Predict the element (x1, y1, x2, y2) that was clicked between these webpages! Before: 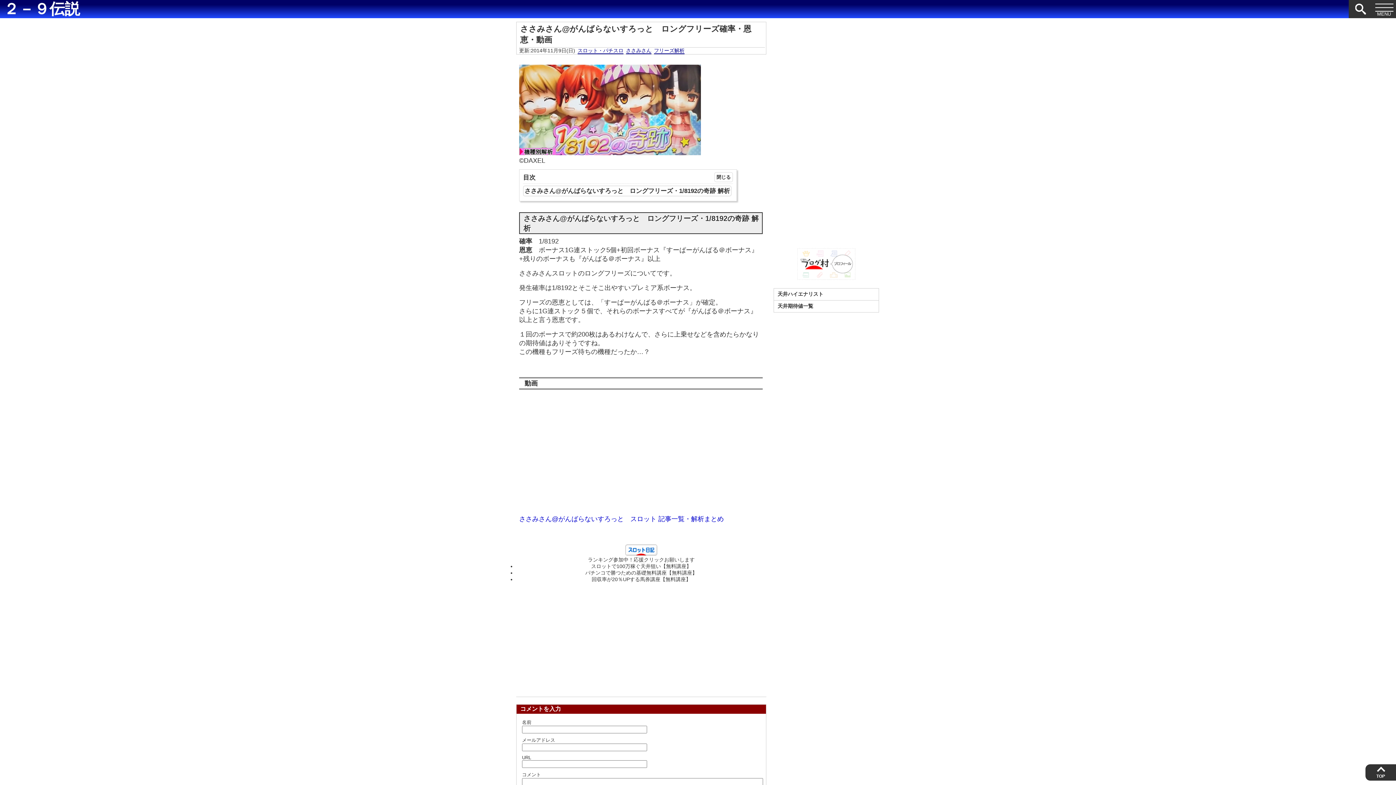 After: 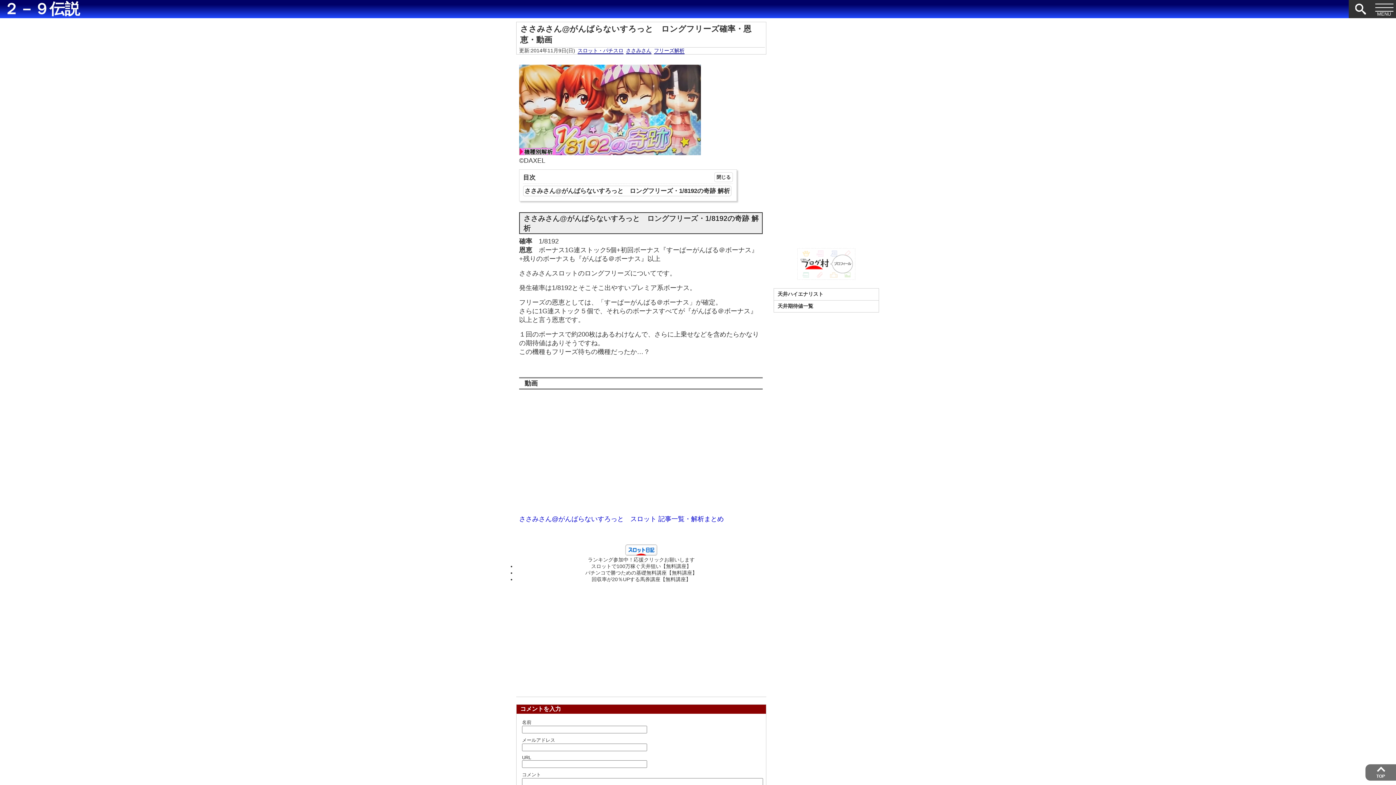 Action: bbox: (1365, 764, 1396, 781) label: TOP